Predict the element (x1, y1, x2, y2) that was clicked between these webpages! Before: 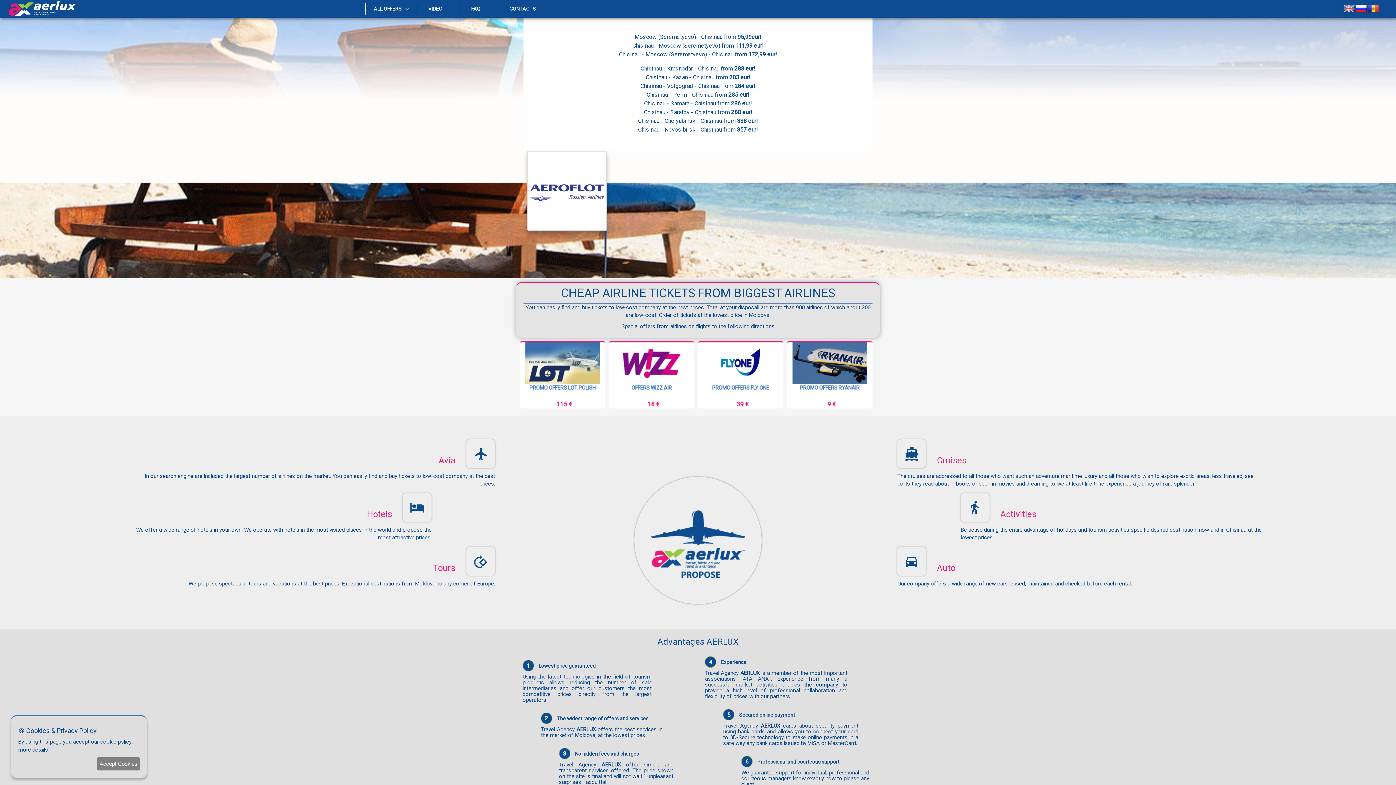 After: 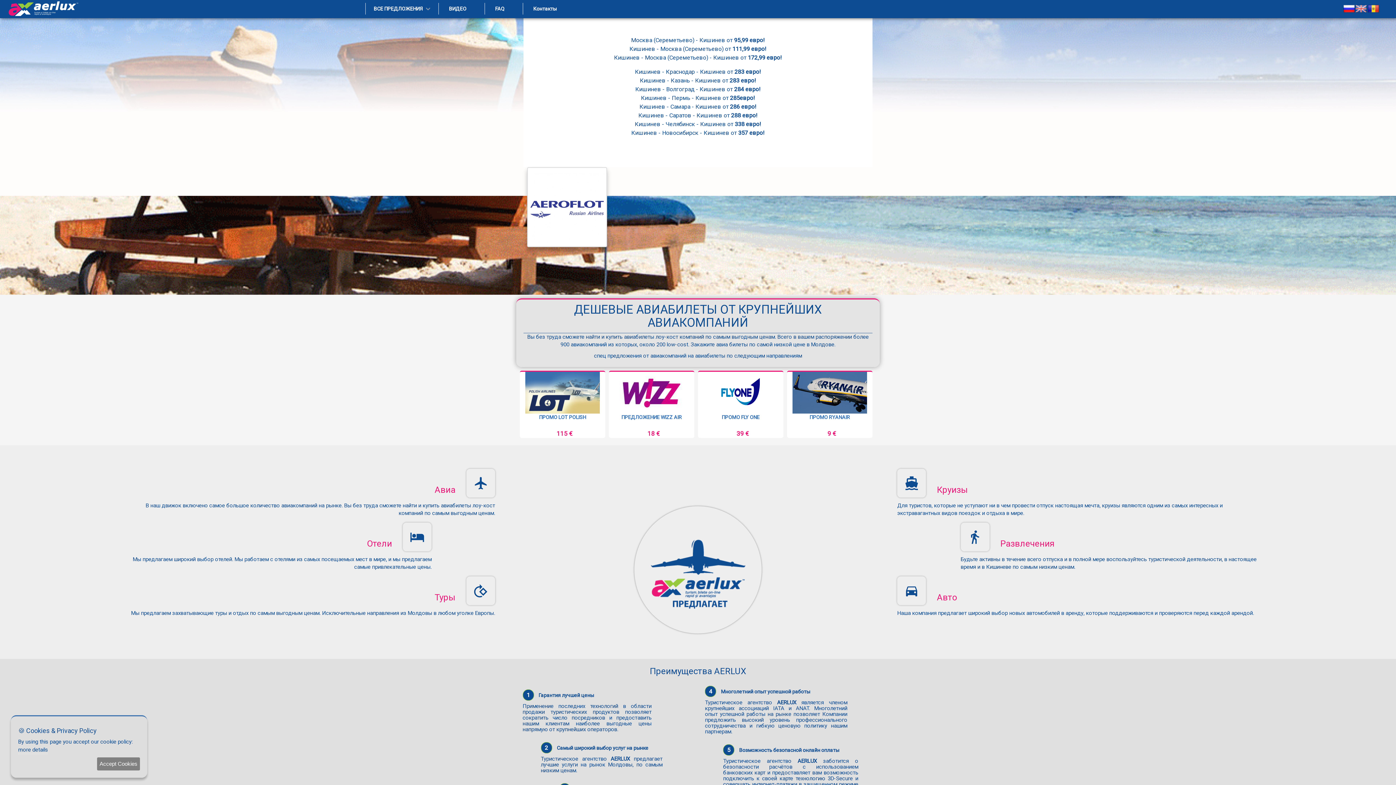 Action: bbox: (1355, 5, 1367, 10)